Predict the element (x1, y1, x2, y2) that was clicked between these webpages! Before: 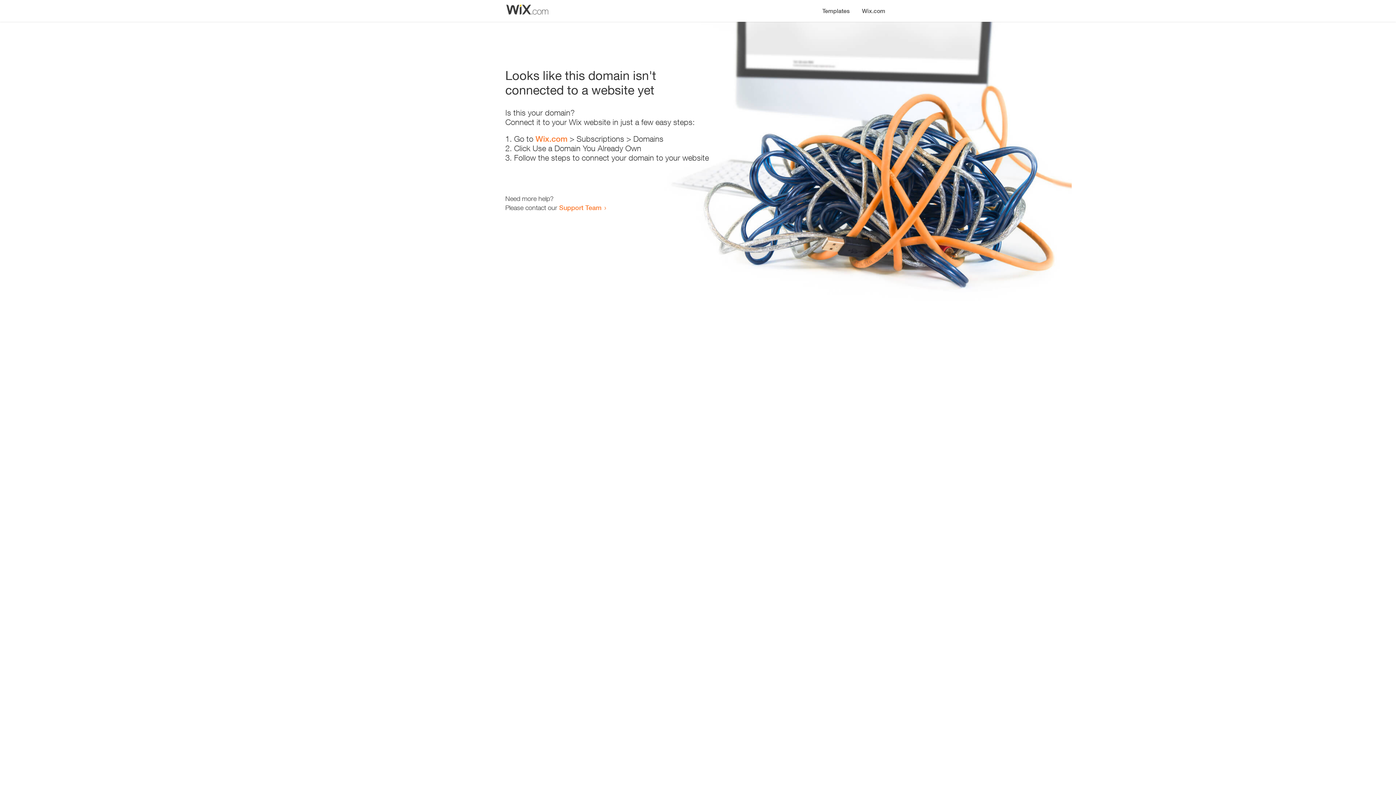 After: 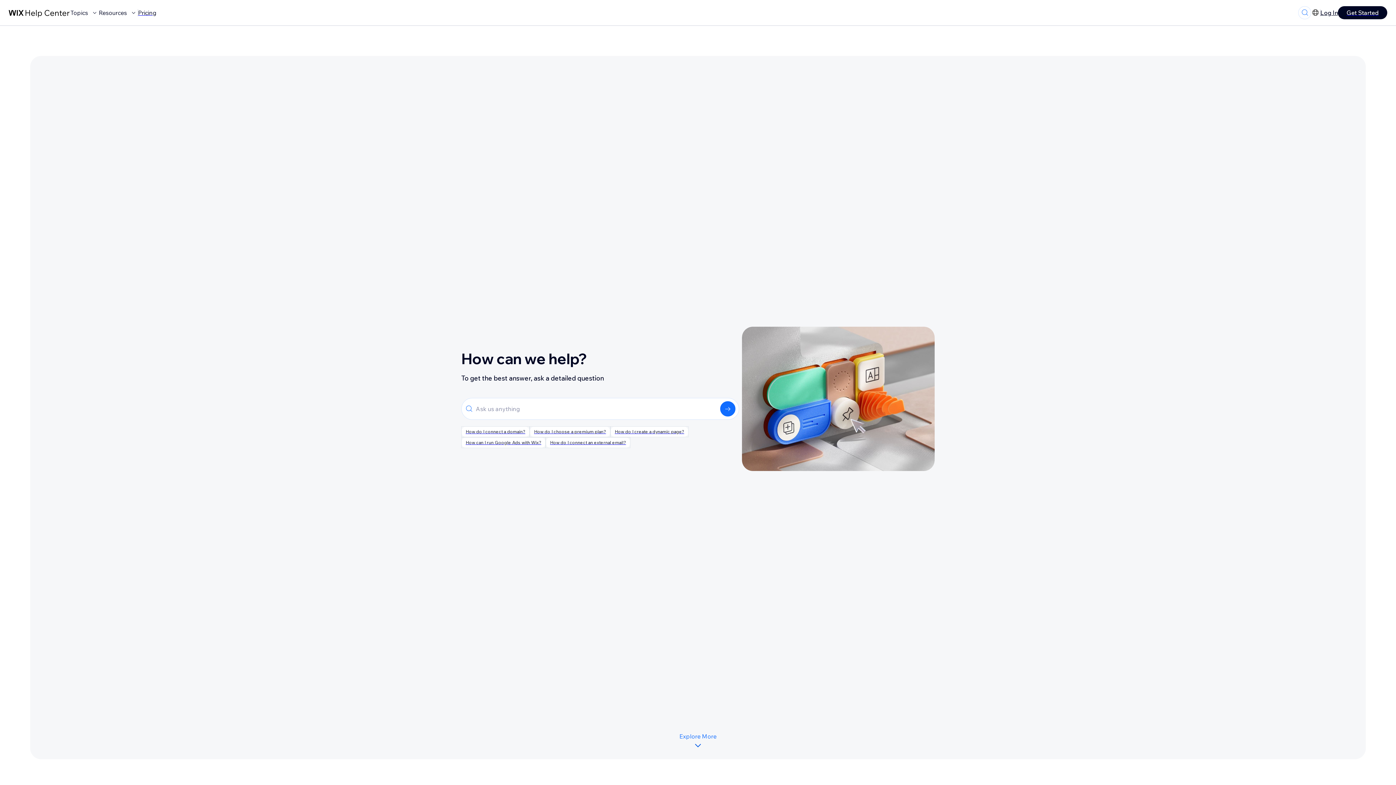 Action: bbox: (559, 203, 601, 211) label: Support Team